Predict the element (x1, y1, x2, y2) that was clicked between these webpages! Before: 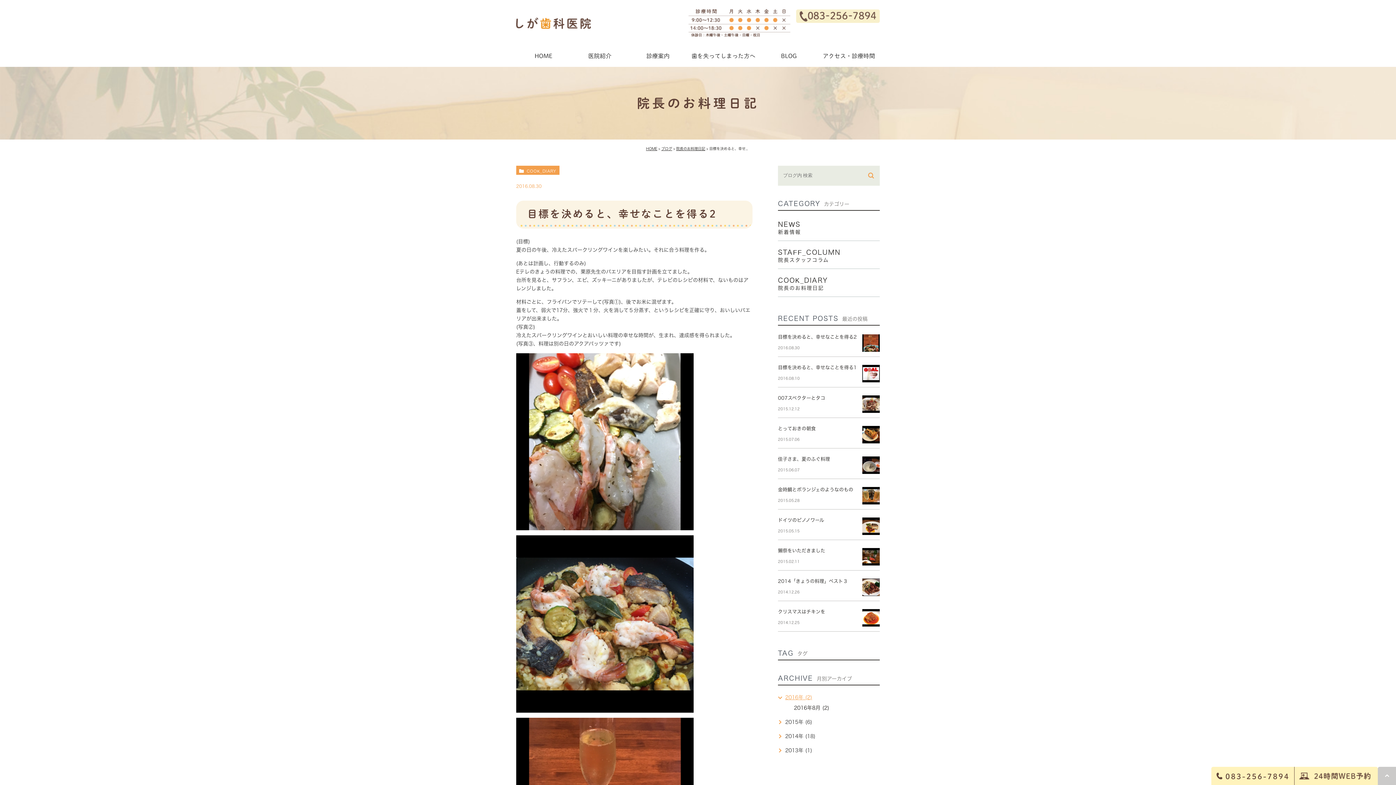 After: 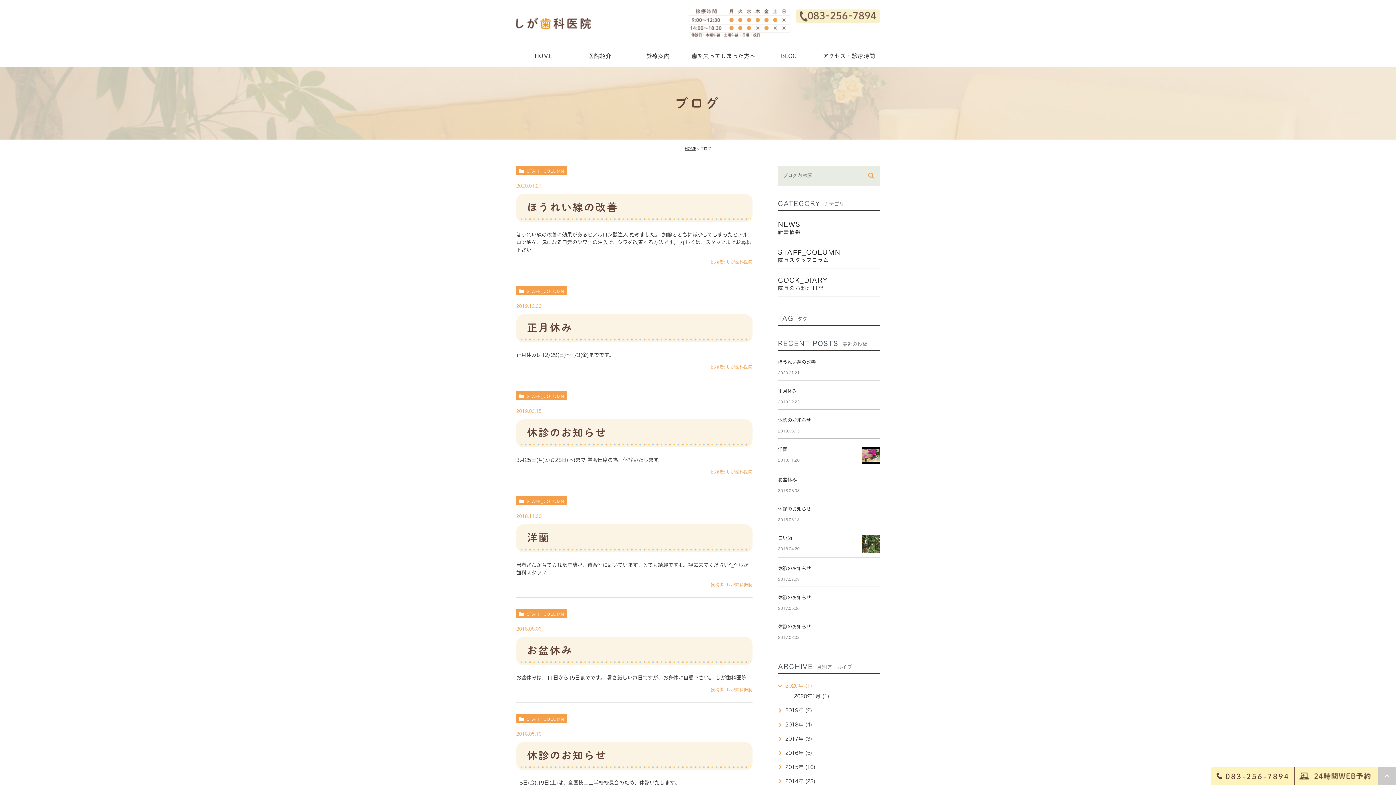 Action: bbox: (661, 146, 672, 150) label: ブログ